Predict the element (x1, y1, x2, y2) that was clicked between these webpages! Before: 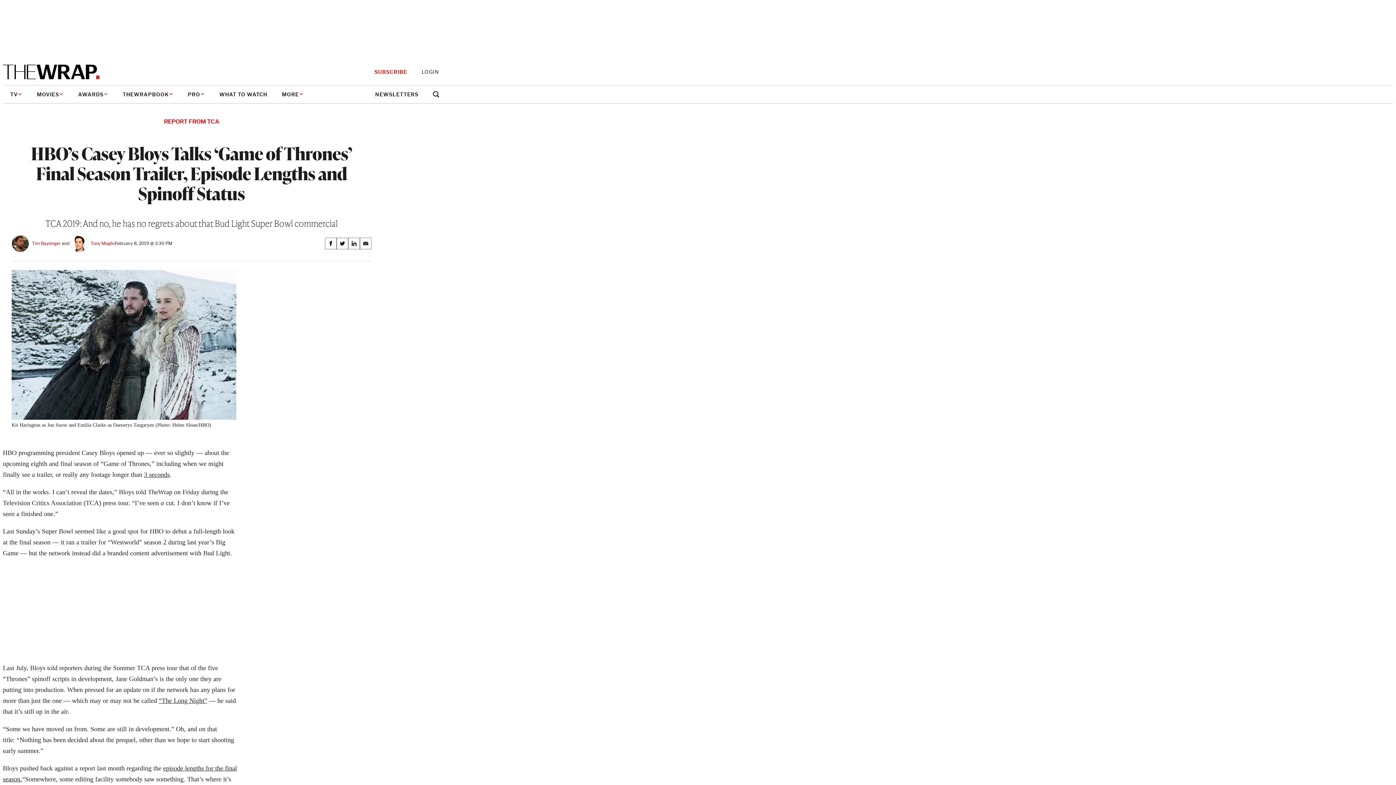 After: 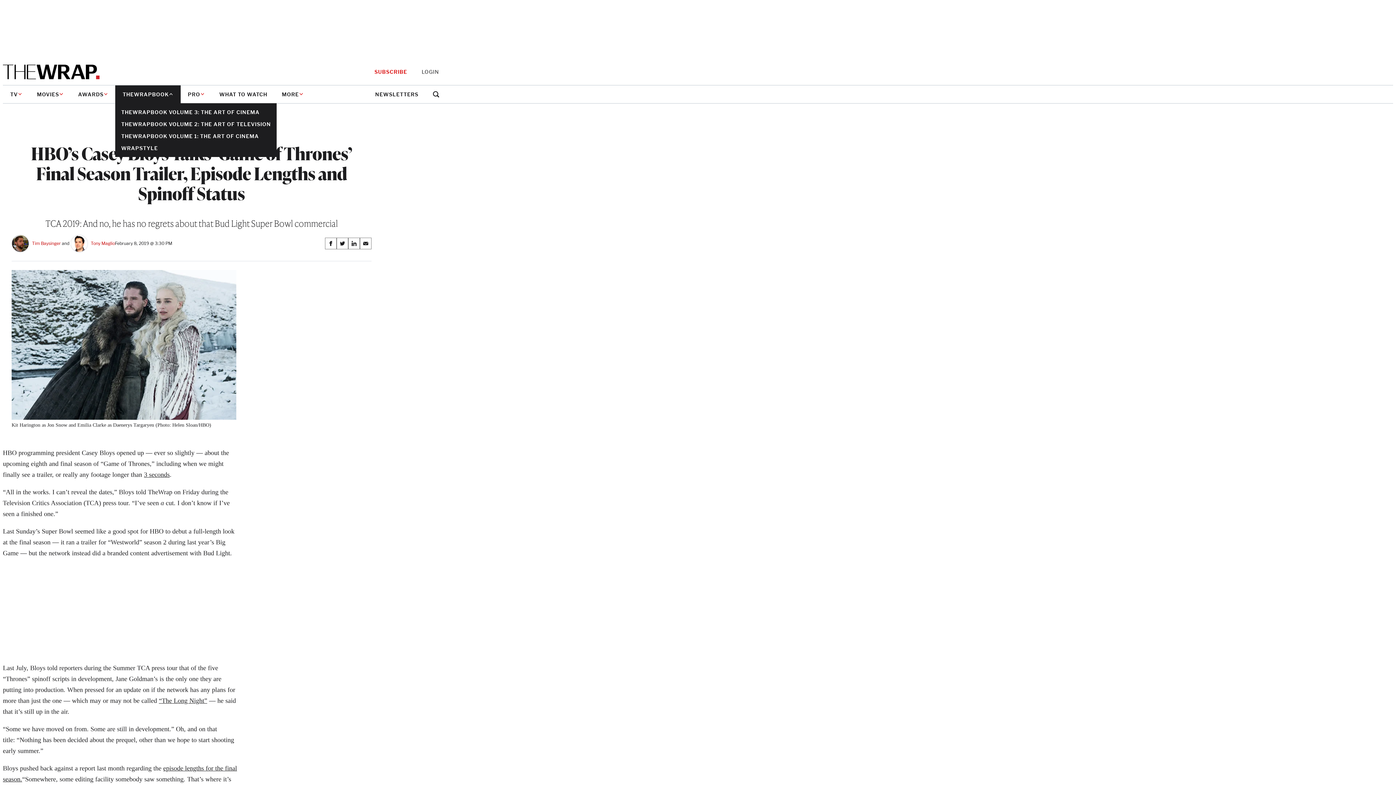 Action: bbox: (115, 85, 180, 103) label: THEWRAPBOOK